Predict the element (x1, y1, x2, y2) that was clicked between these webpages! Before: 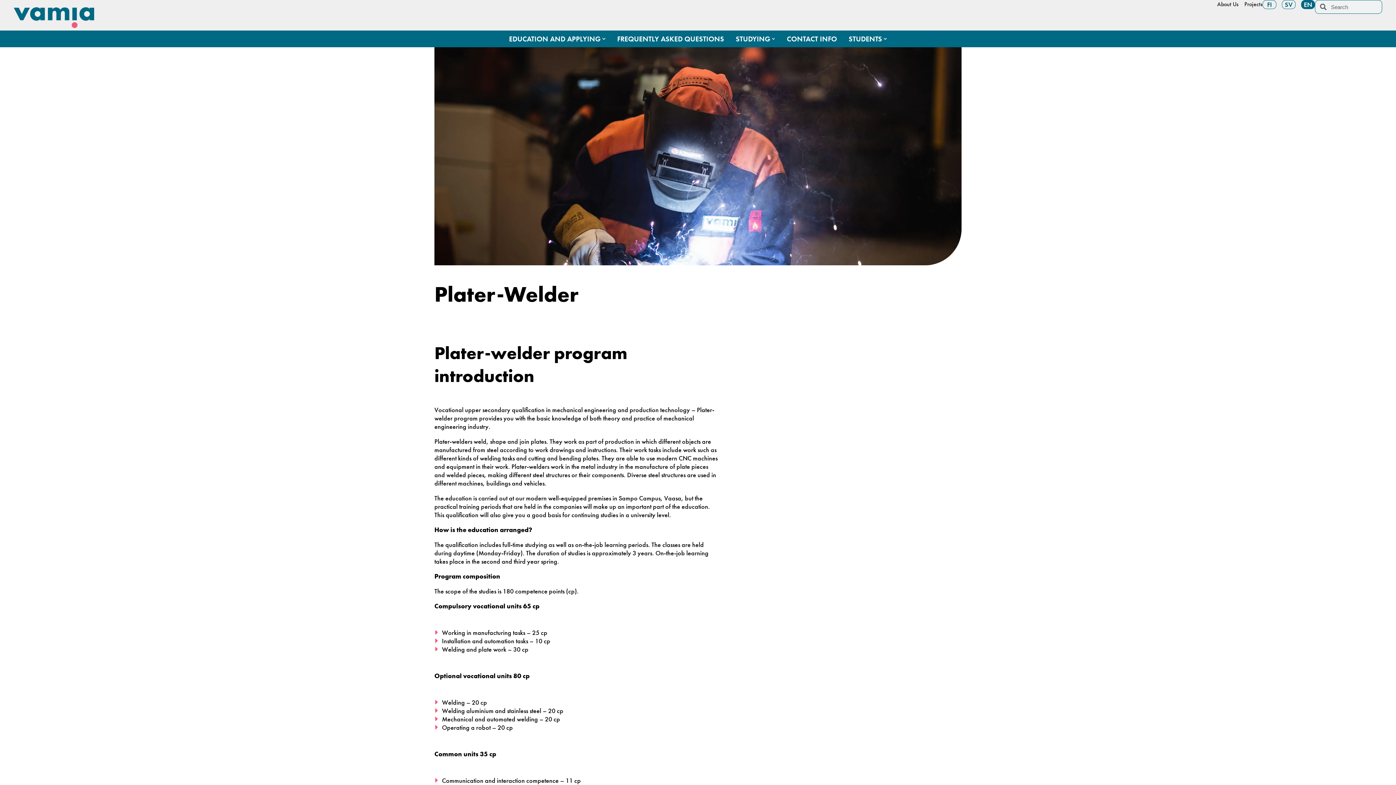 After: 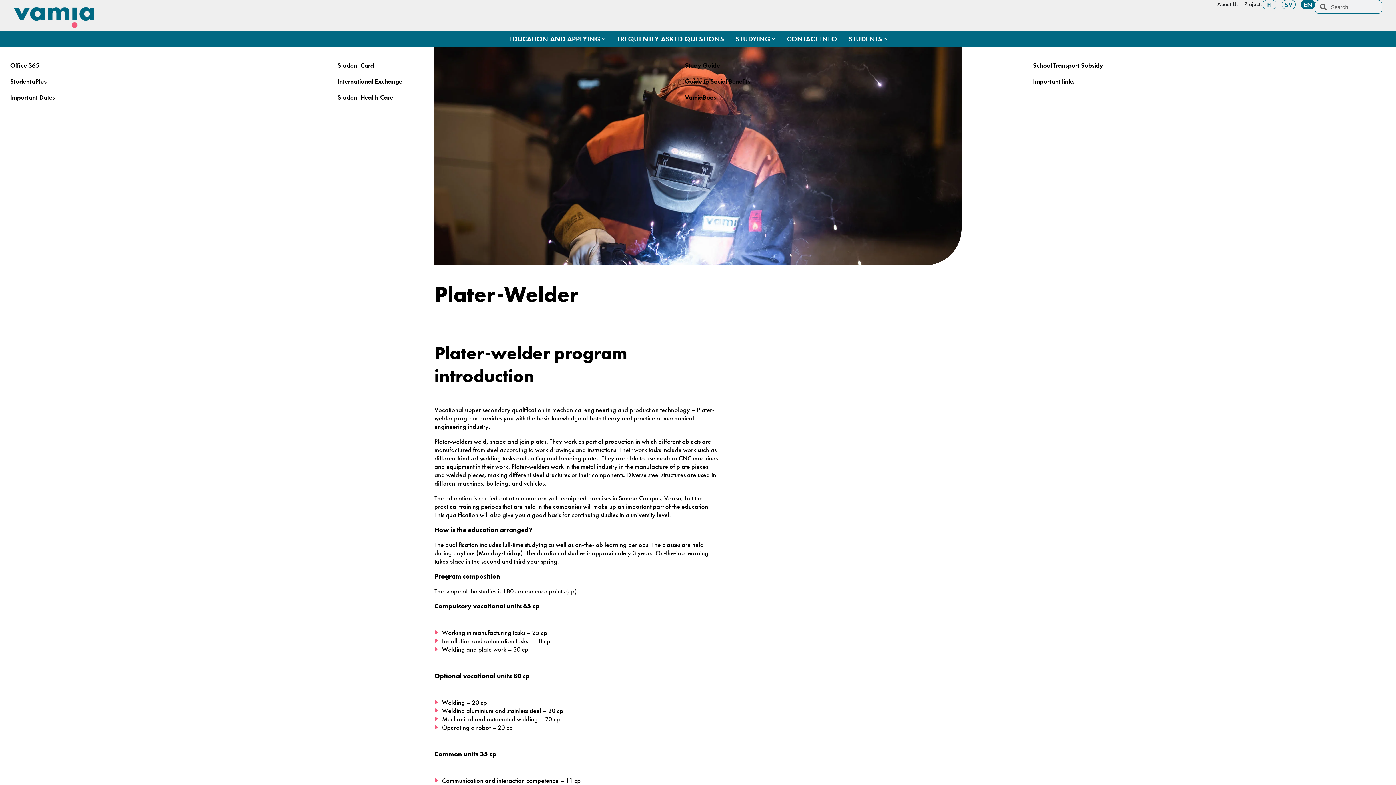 Action: bbox: (848, 33, 882, 44) label: STUDENTS